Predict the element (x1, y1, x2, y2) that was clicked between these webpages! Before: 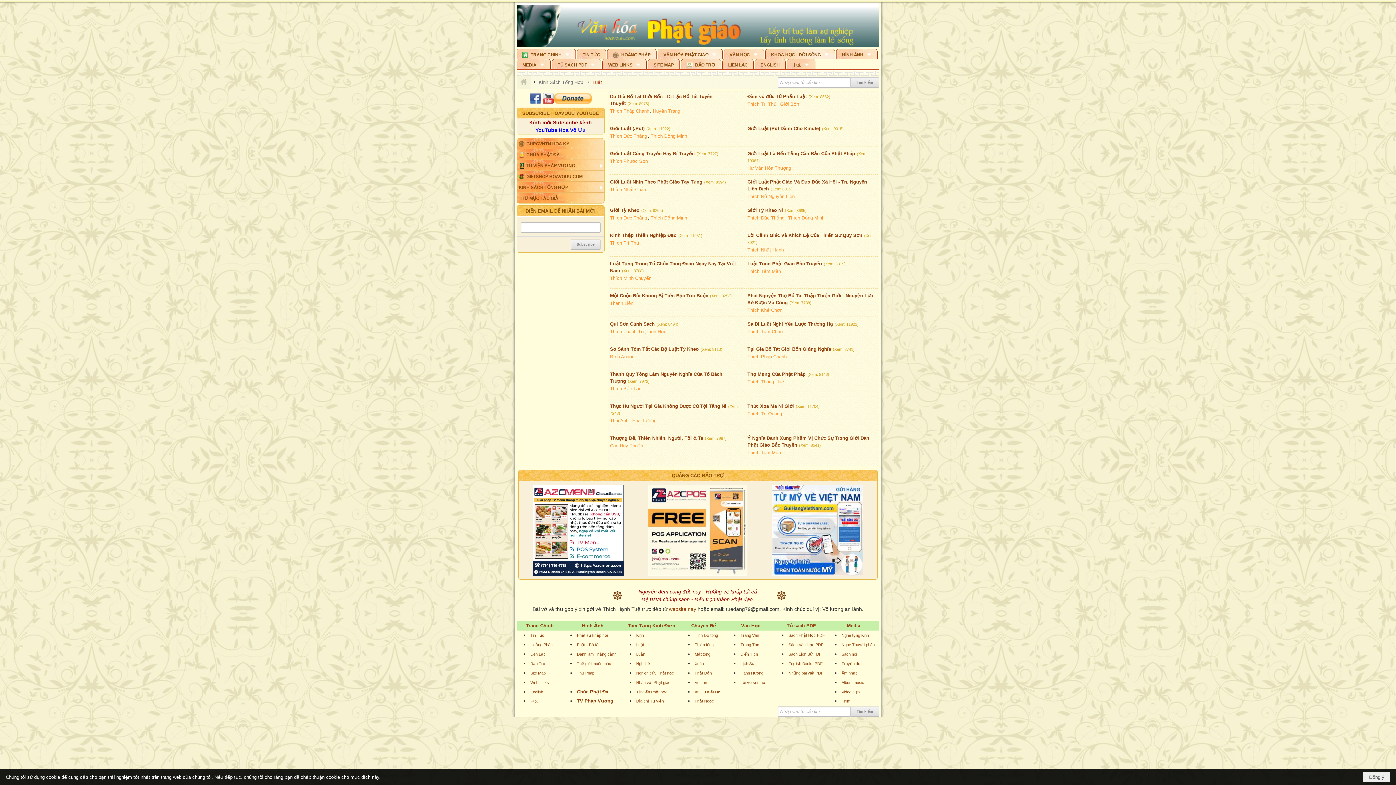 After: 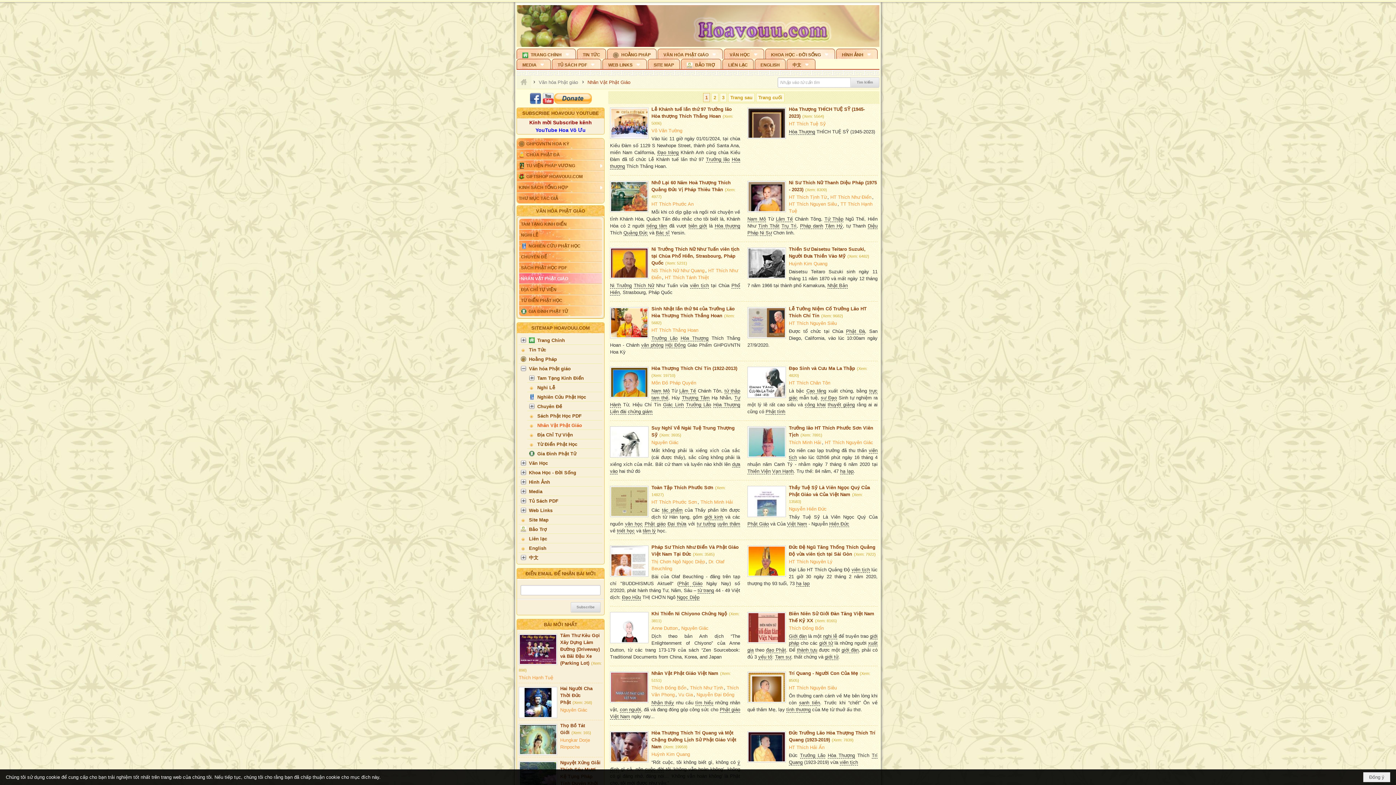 Action: label: Nhân vật Phật giáo bbox: (636, 680, 670, 685)